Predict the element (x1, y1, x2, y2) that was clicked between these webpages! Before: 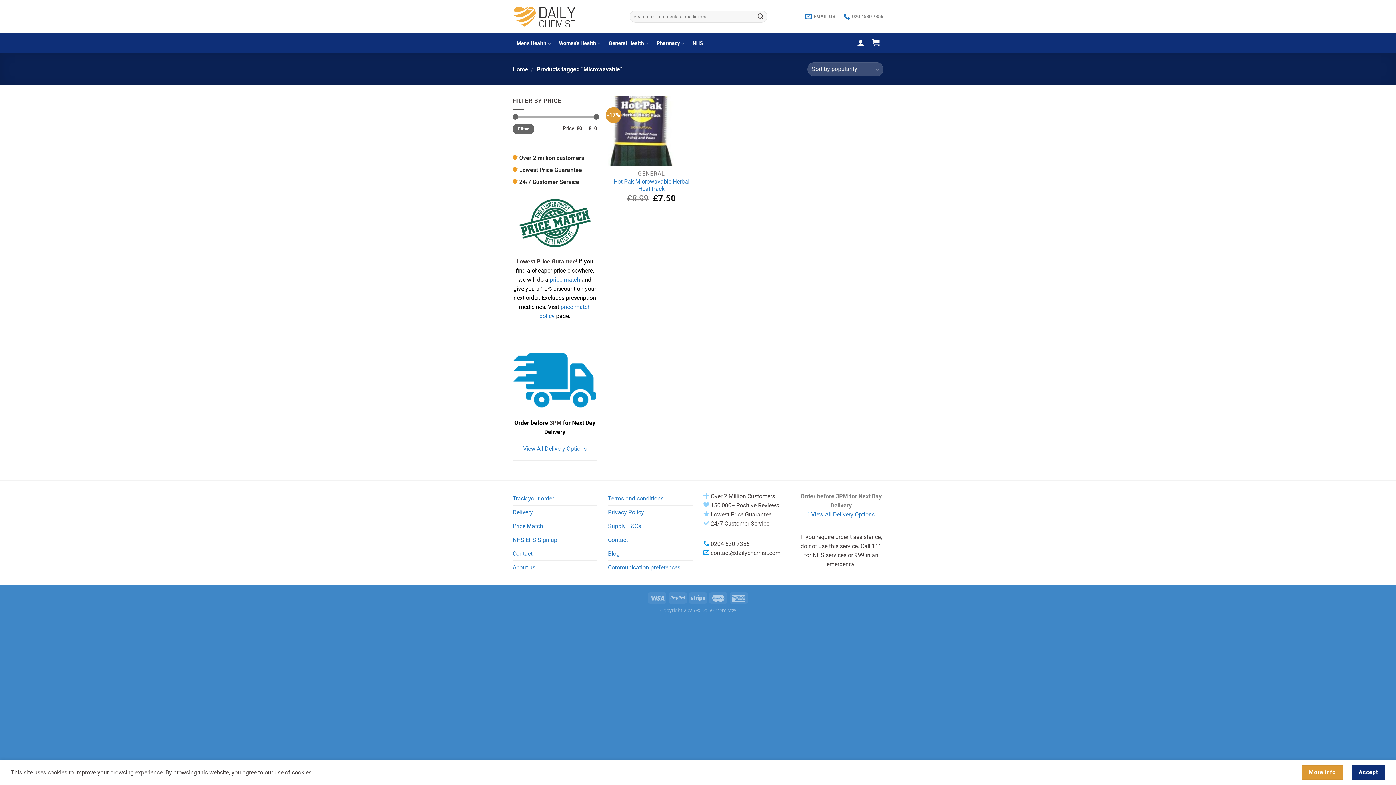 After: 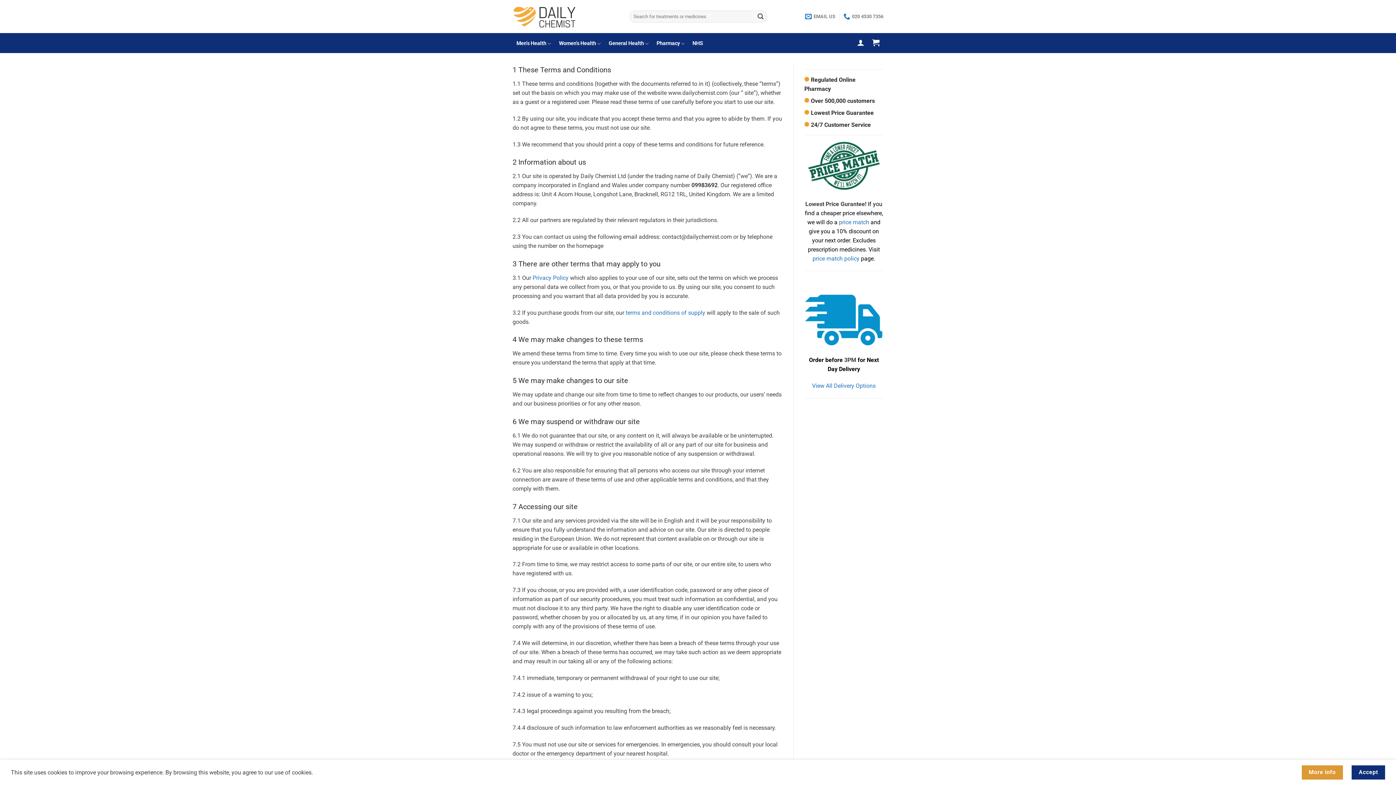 Action: label: Terms and conditions bbox: (608, 492, 663, 505)